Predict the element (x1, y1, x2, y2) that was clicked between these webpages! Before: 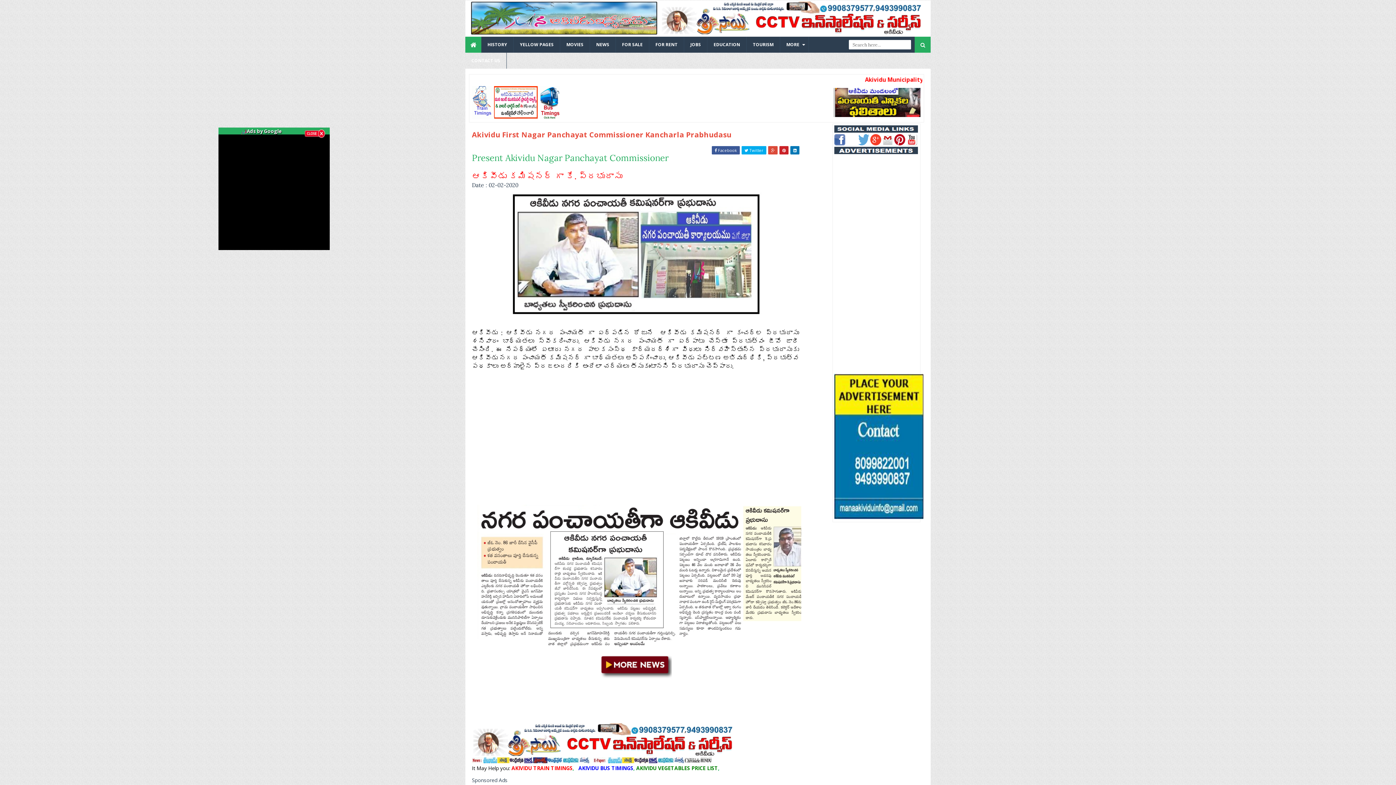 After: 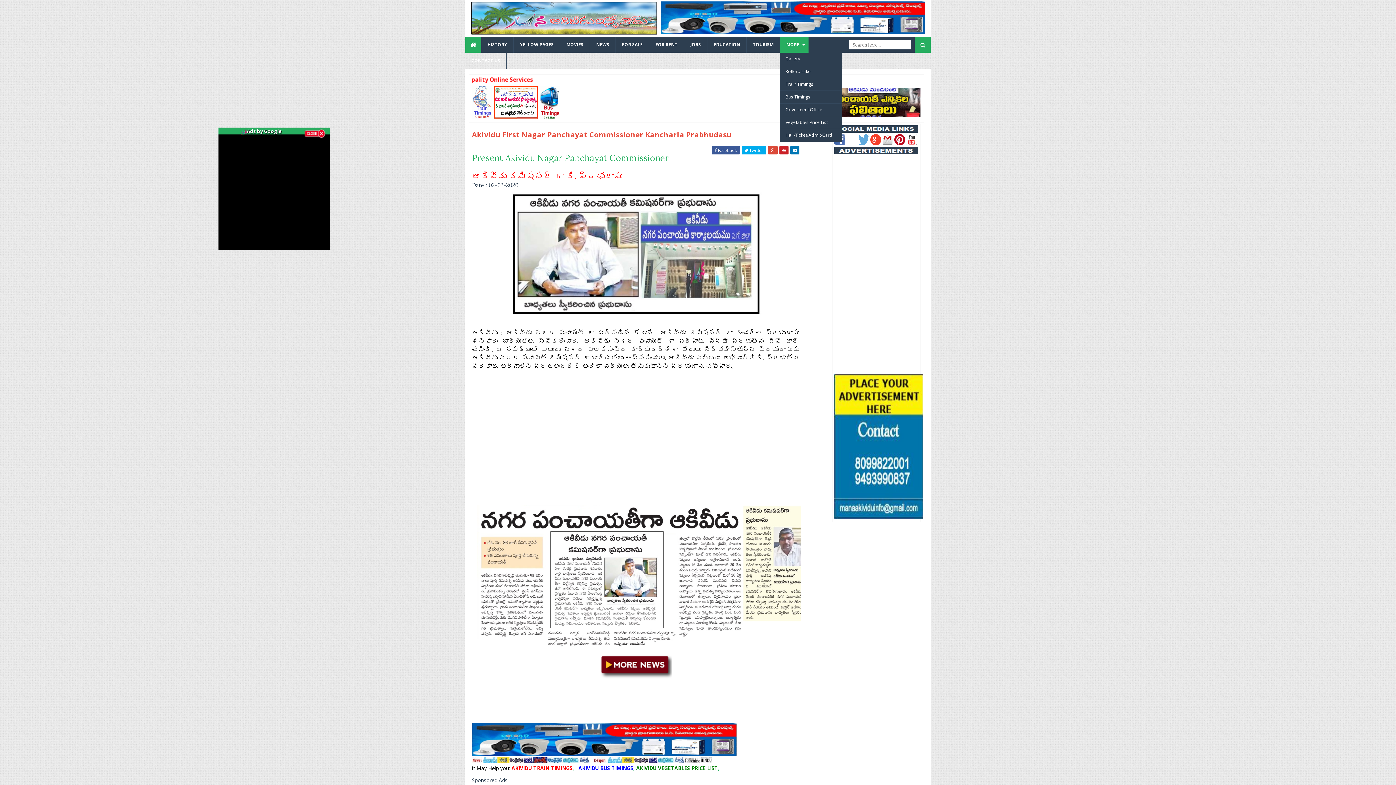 Action: label: MORE bbox: (780, 36, 808, 52)